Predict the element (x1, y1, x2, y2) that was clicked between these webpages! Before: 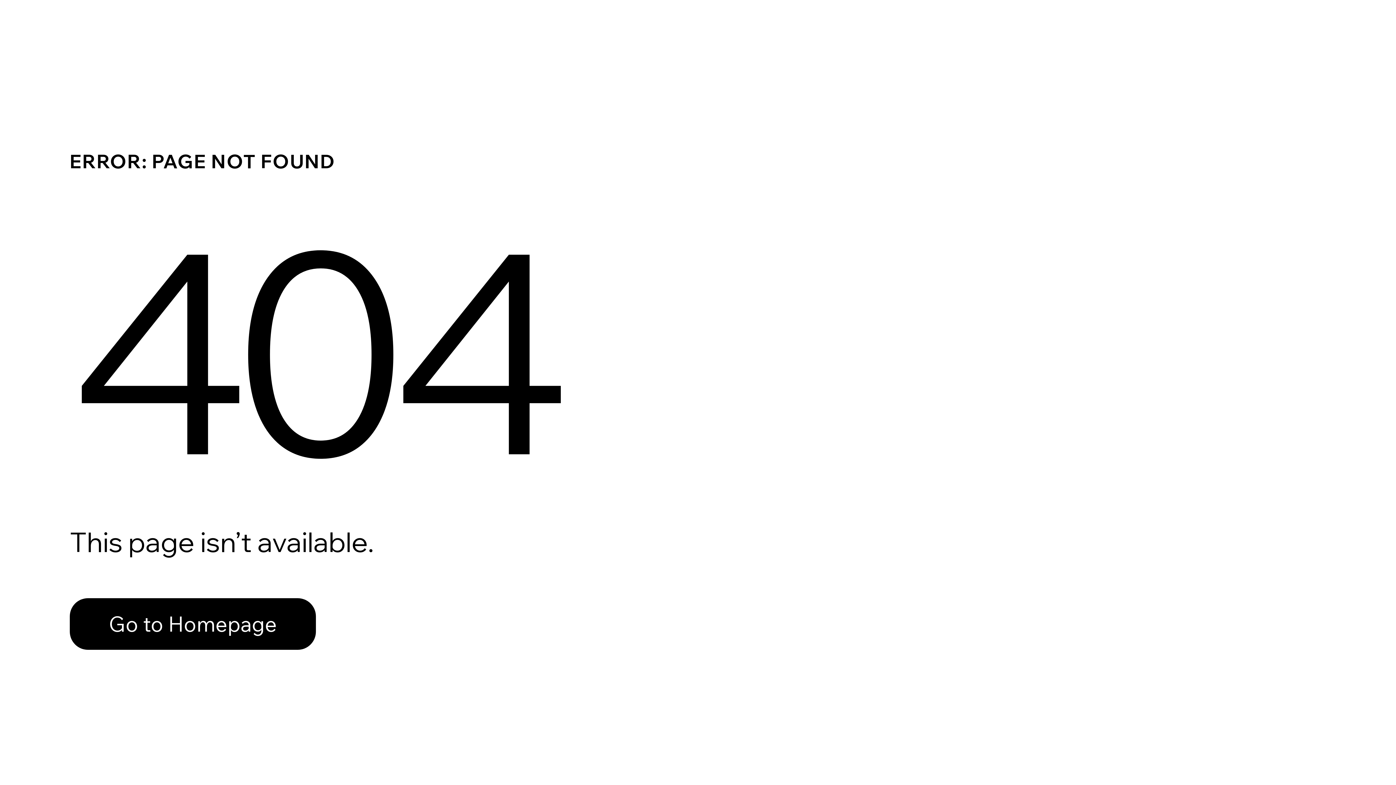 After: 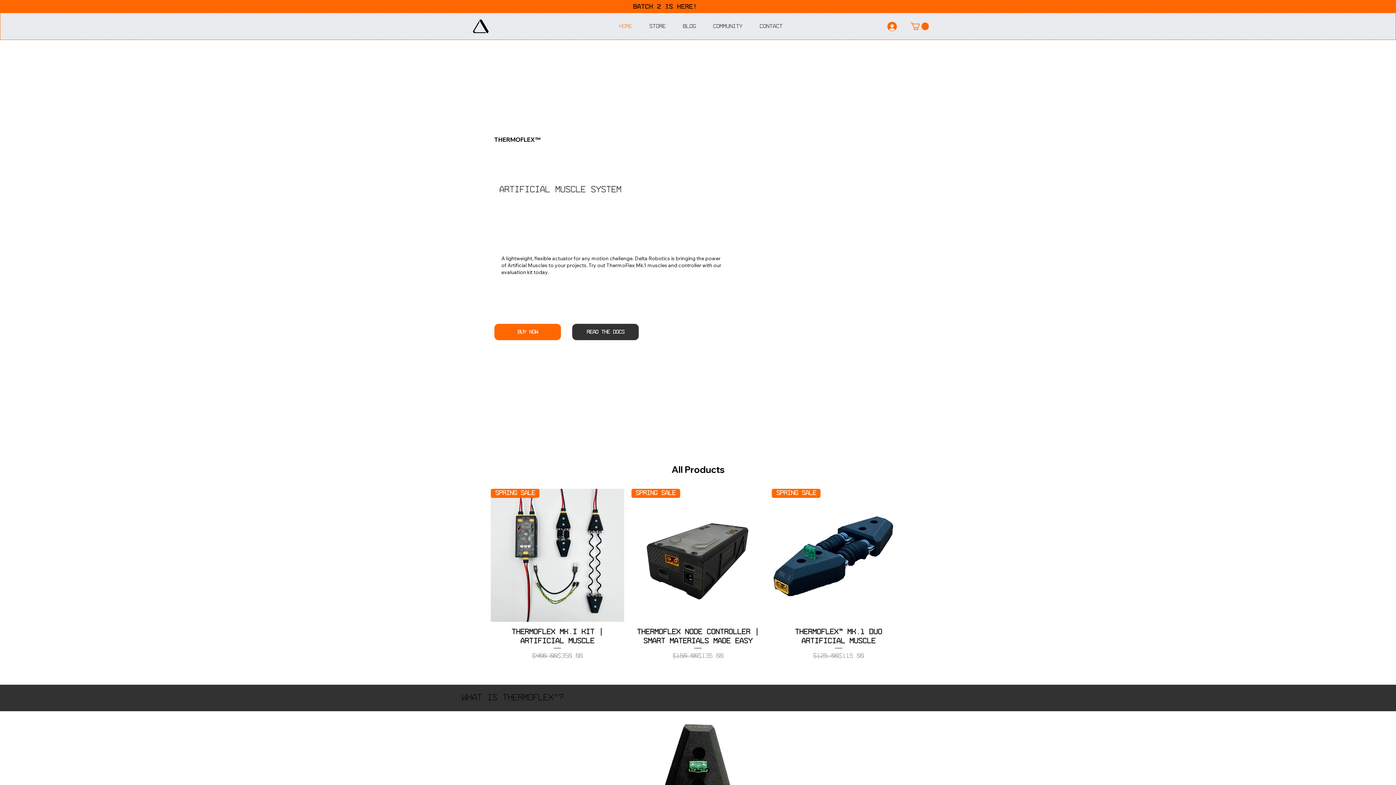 Action: bbox: (69, 598, 316, 650) label: Go to Homepage